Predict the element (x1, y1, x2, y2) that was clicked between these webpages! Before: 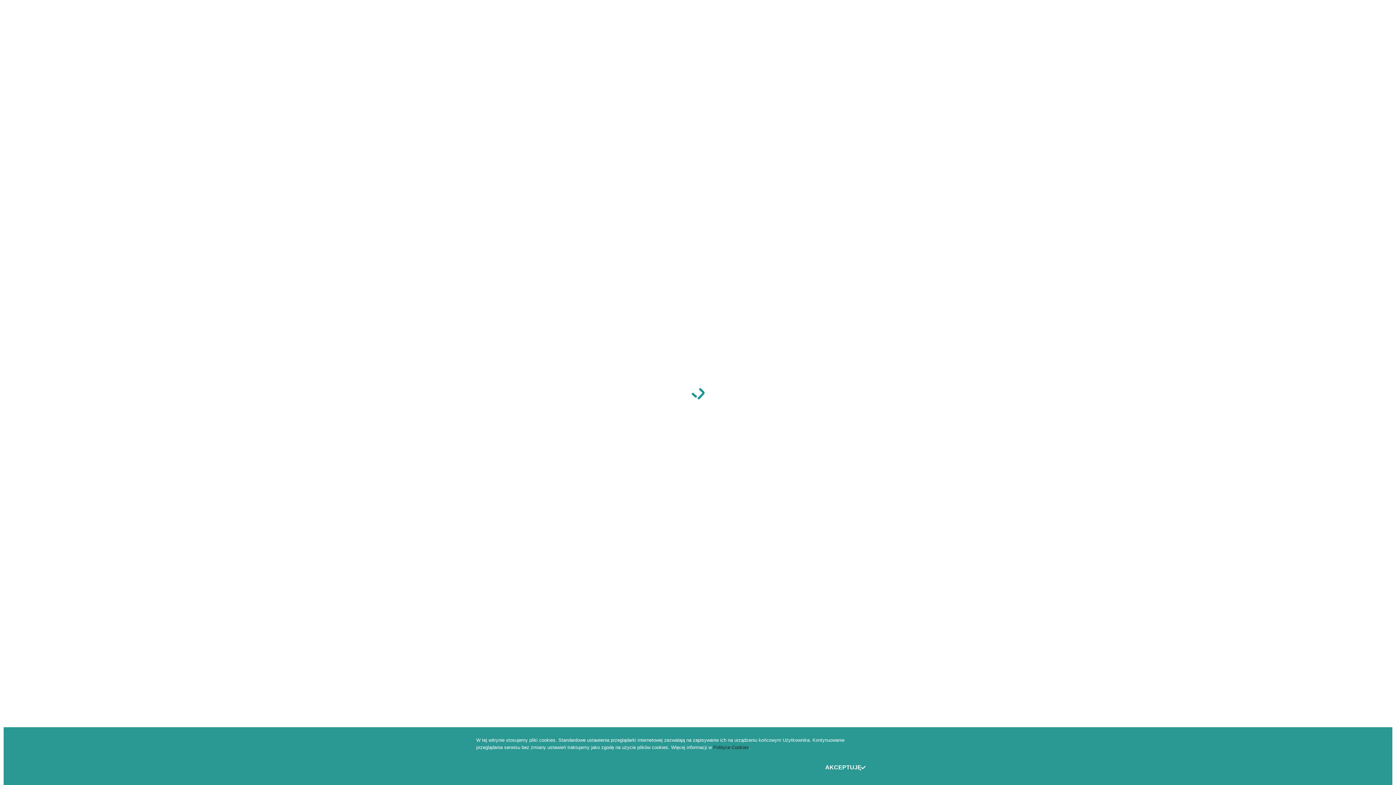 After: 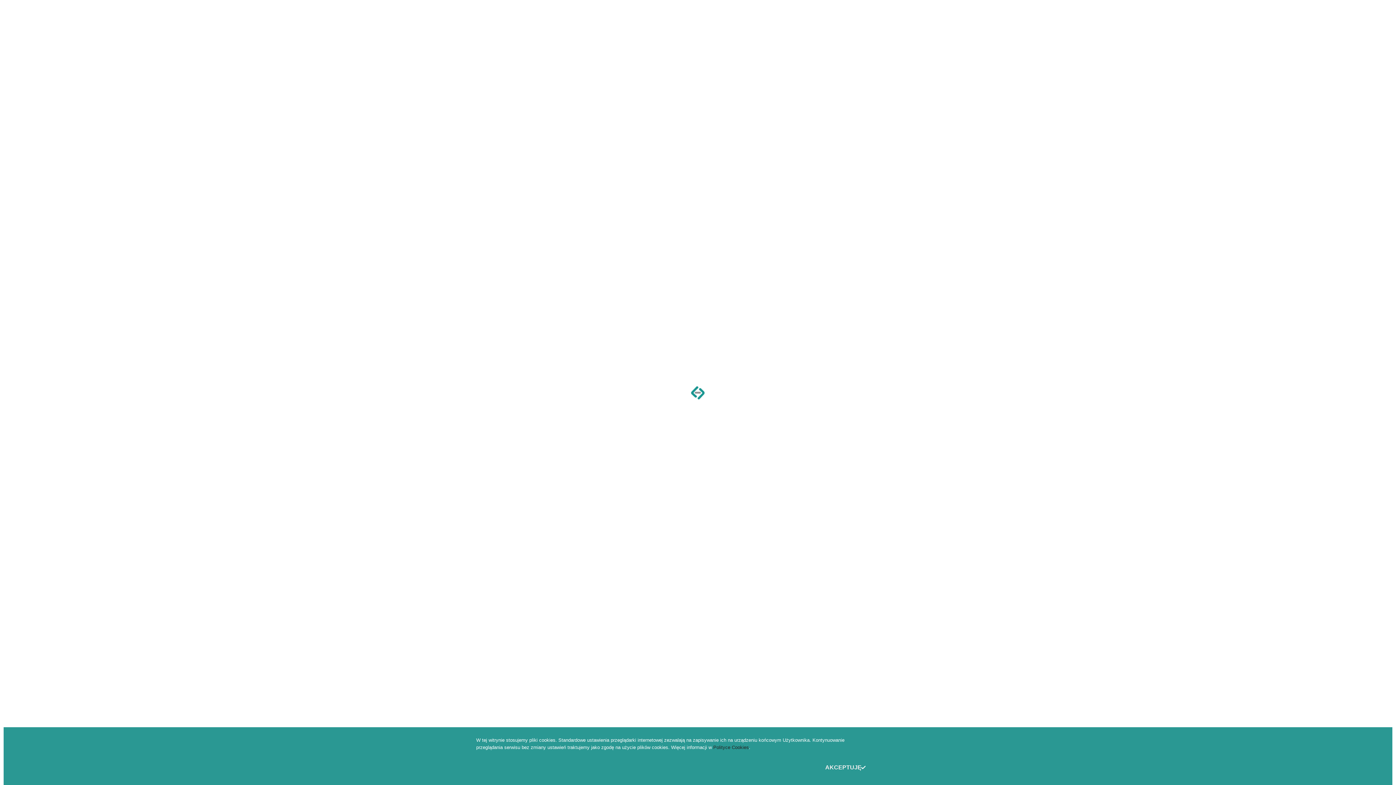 Action: label: AKCEPTUJĘ bbox: (825, 759, 869, 776)